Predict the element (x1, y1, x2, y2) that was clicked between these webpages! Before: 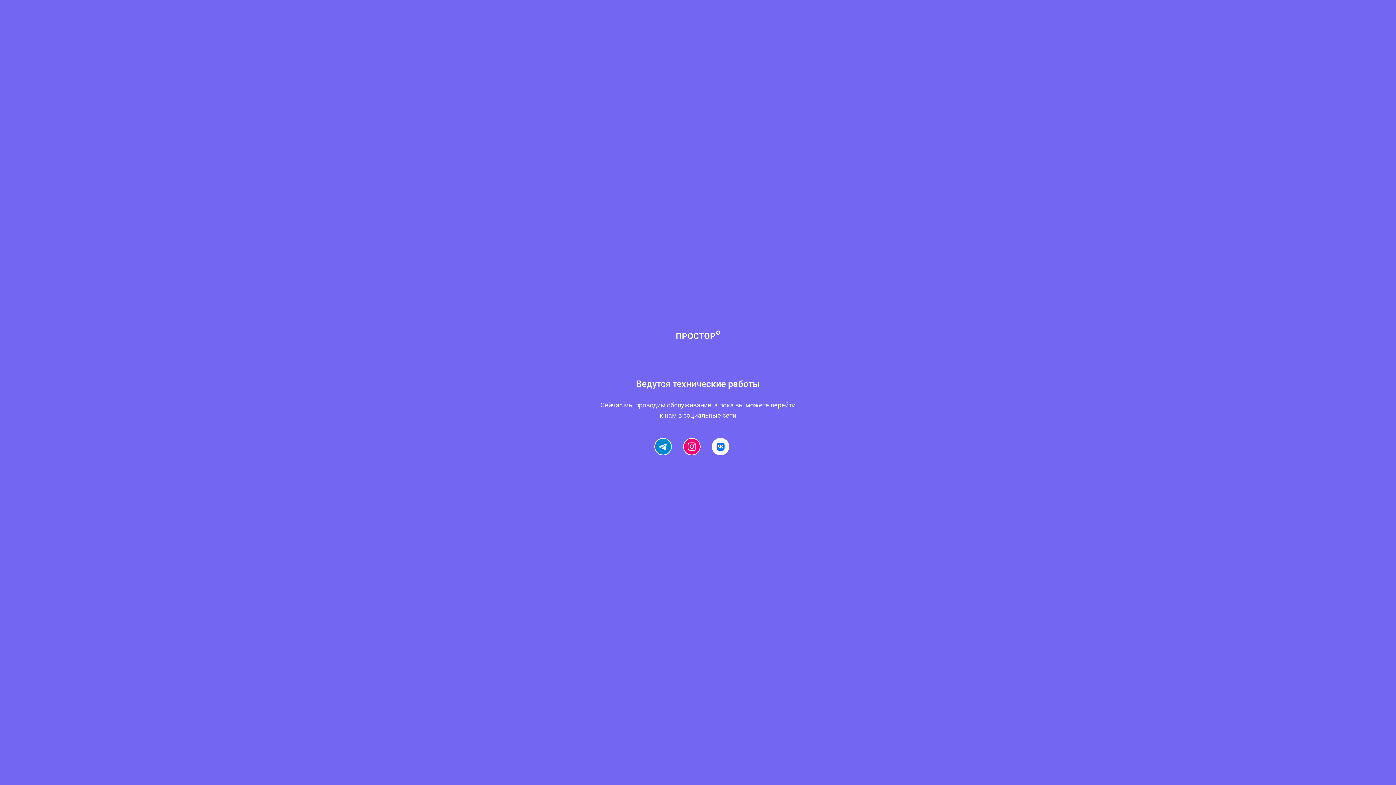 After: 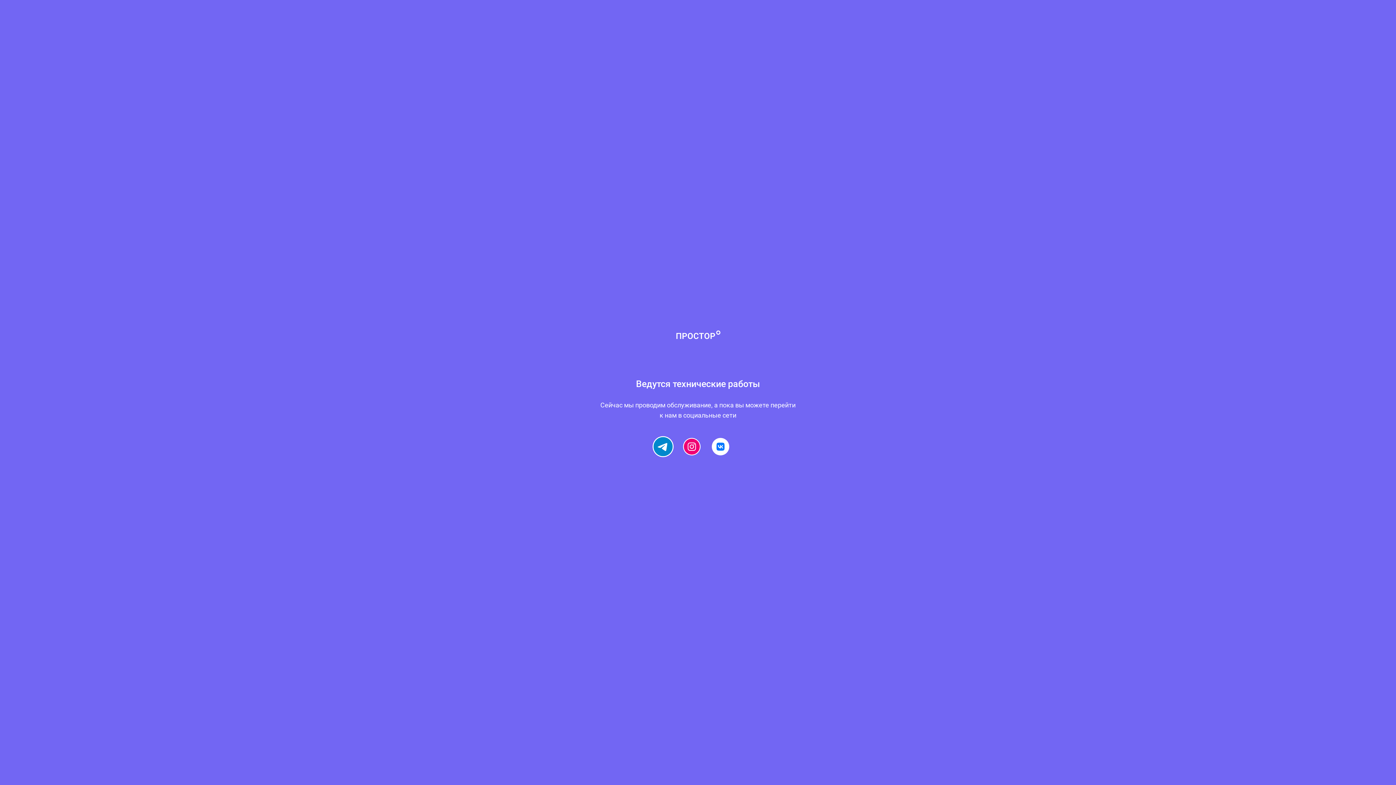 Action: bbox: (655, 438, 671, 454)